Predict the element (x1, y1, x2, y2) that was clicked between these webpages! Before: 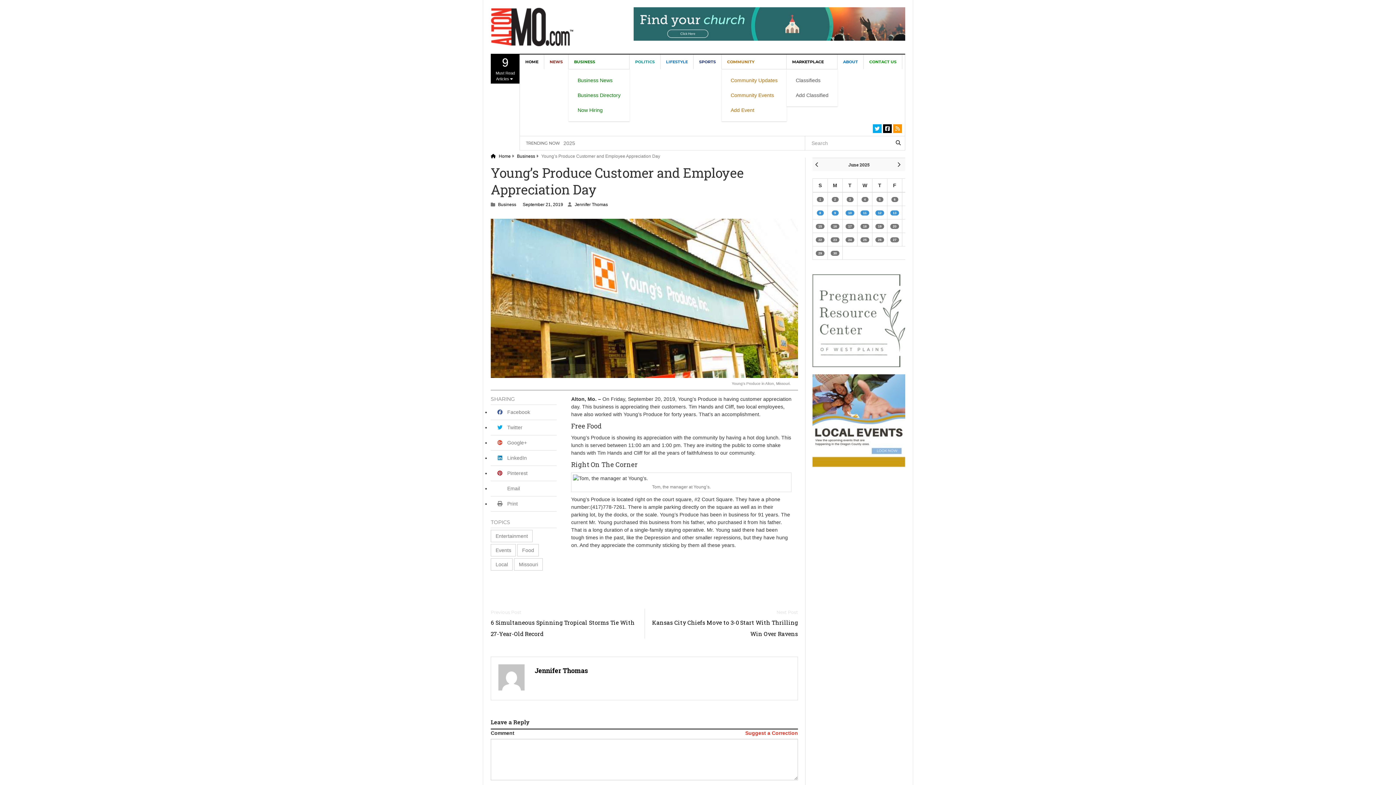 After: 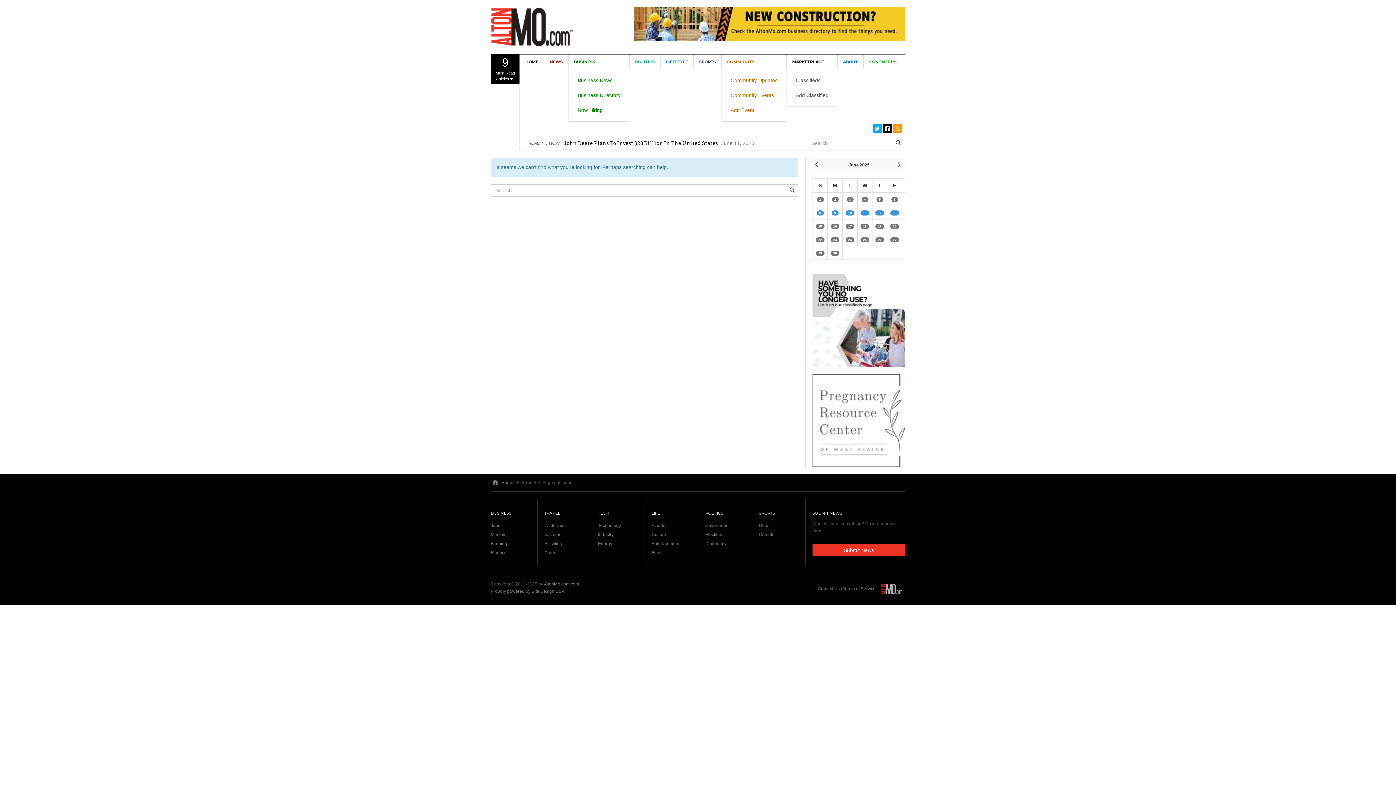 Action: bbox: (496, 501, 517, 506) label:  Print